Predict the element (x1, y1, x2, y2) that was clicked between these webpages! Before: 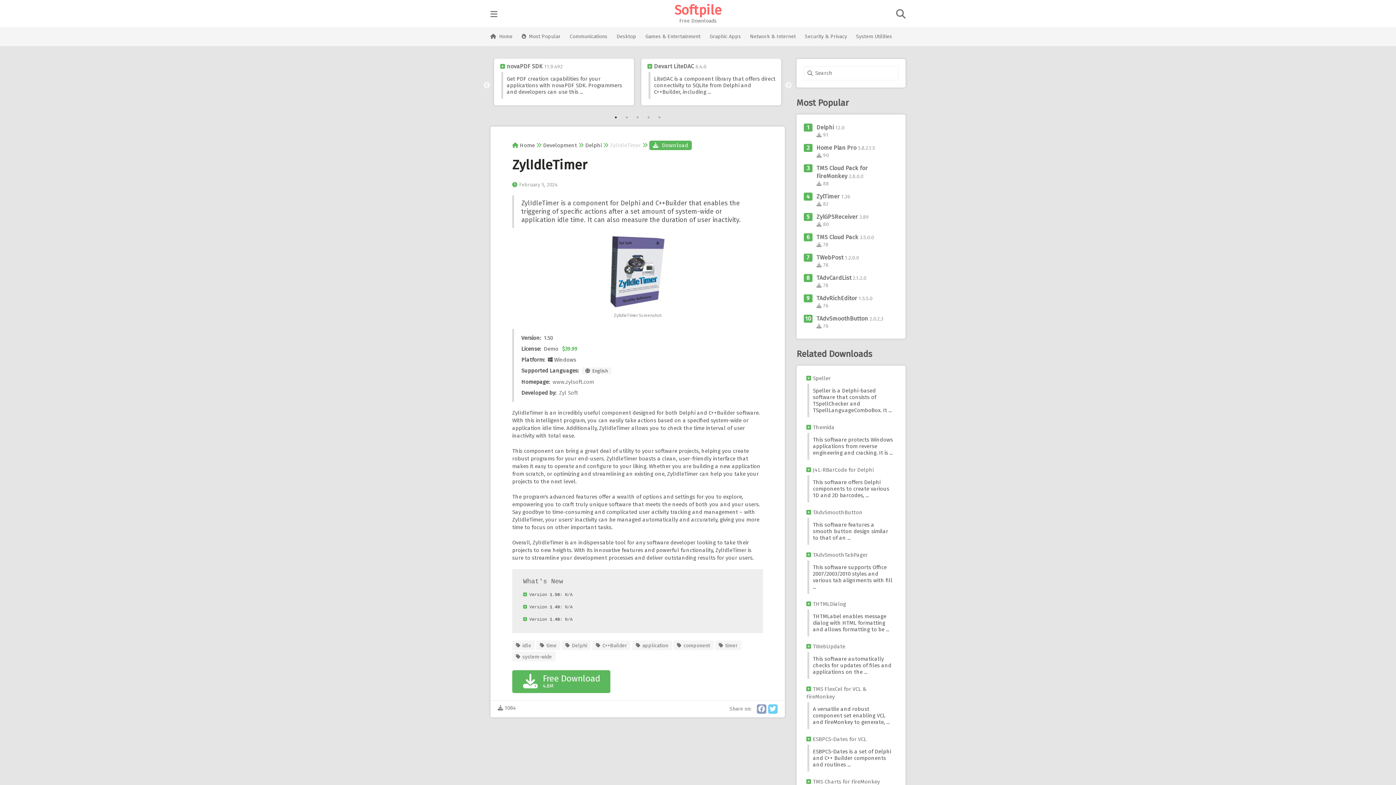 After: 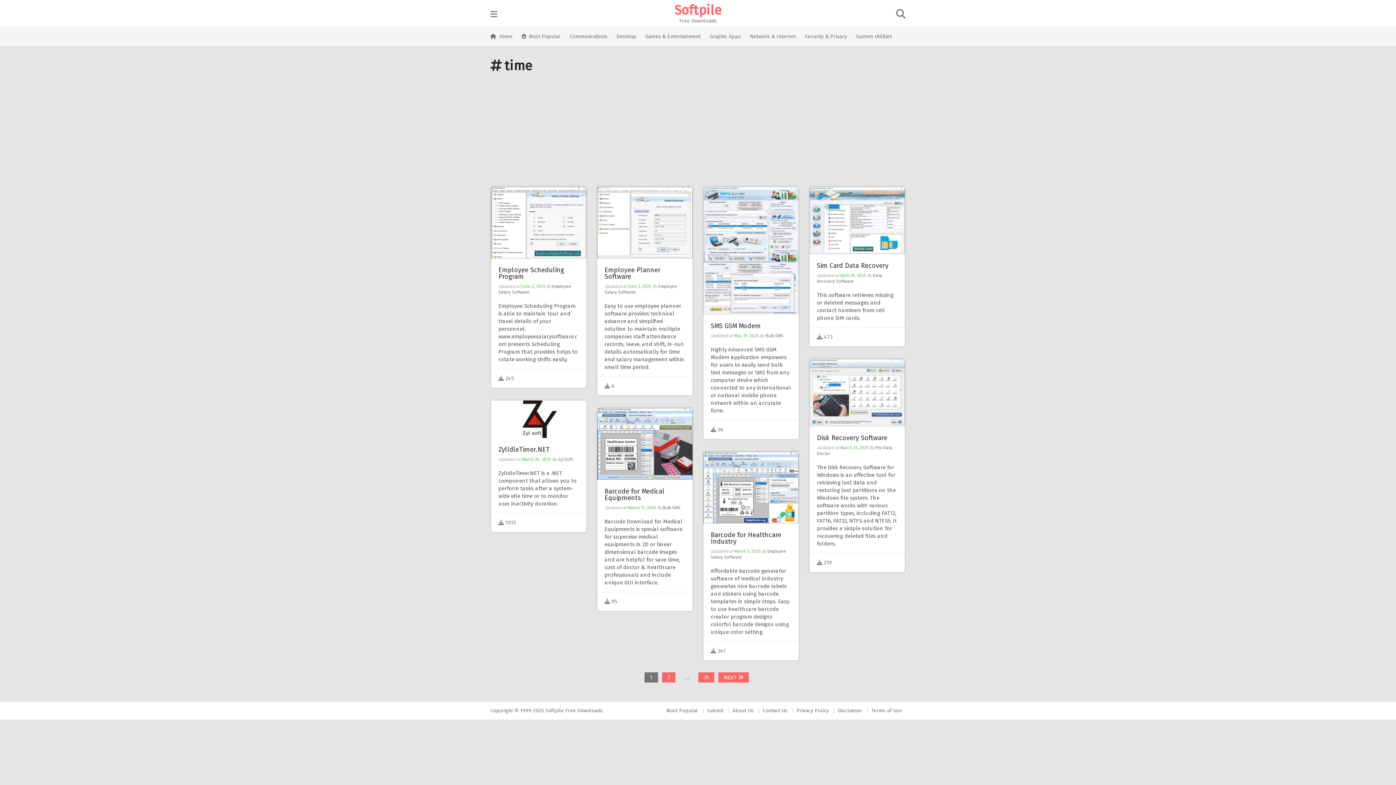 Action: label: time bbox: (536, 640, 560, 650)